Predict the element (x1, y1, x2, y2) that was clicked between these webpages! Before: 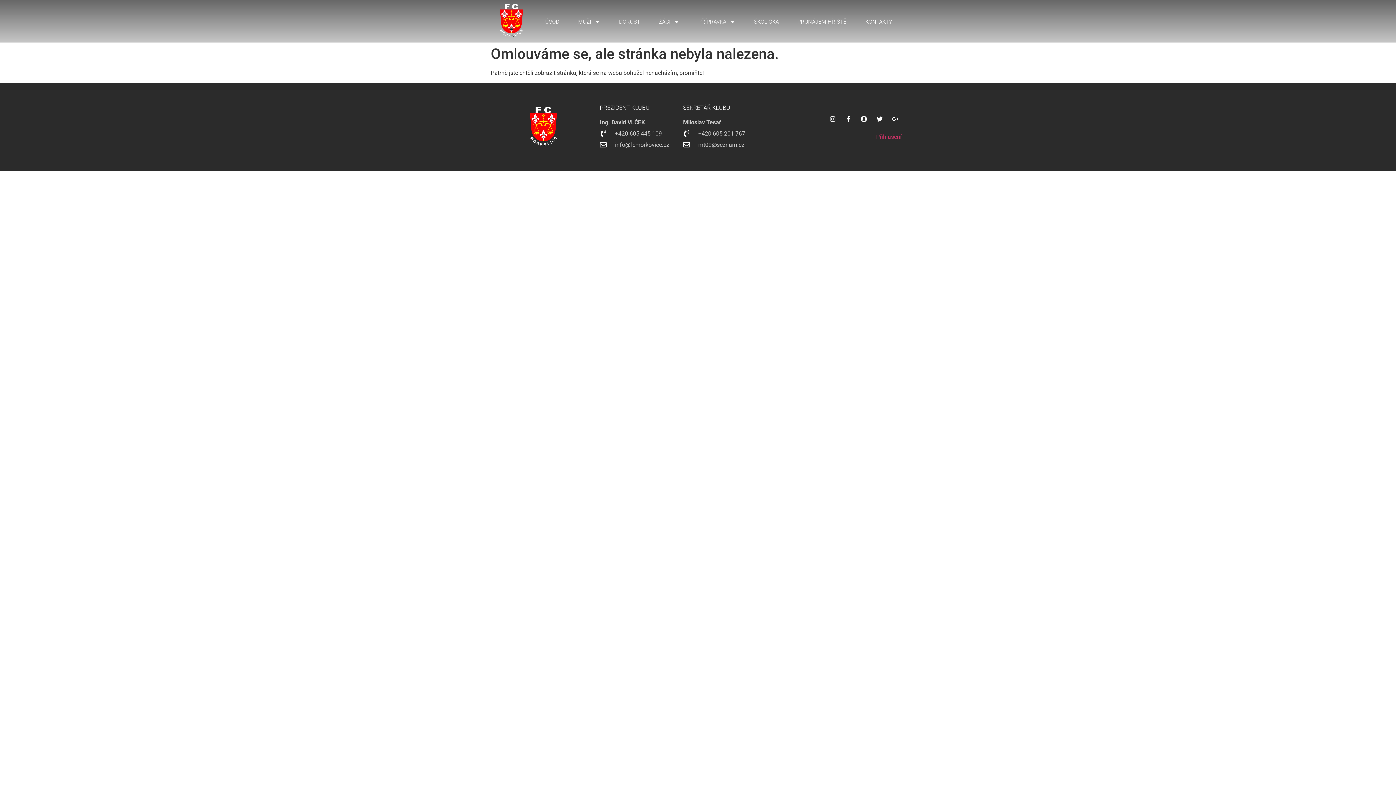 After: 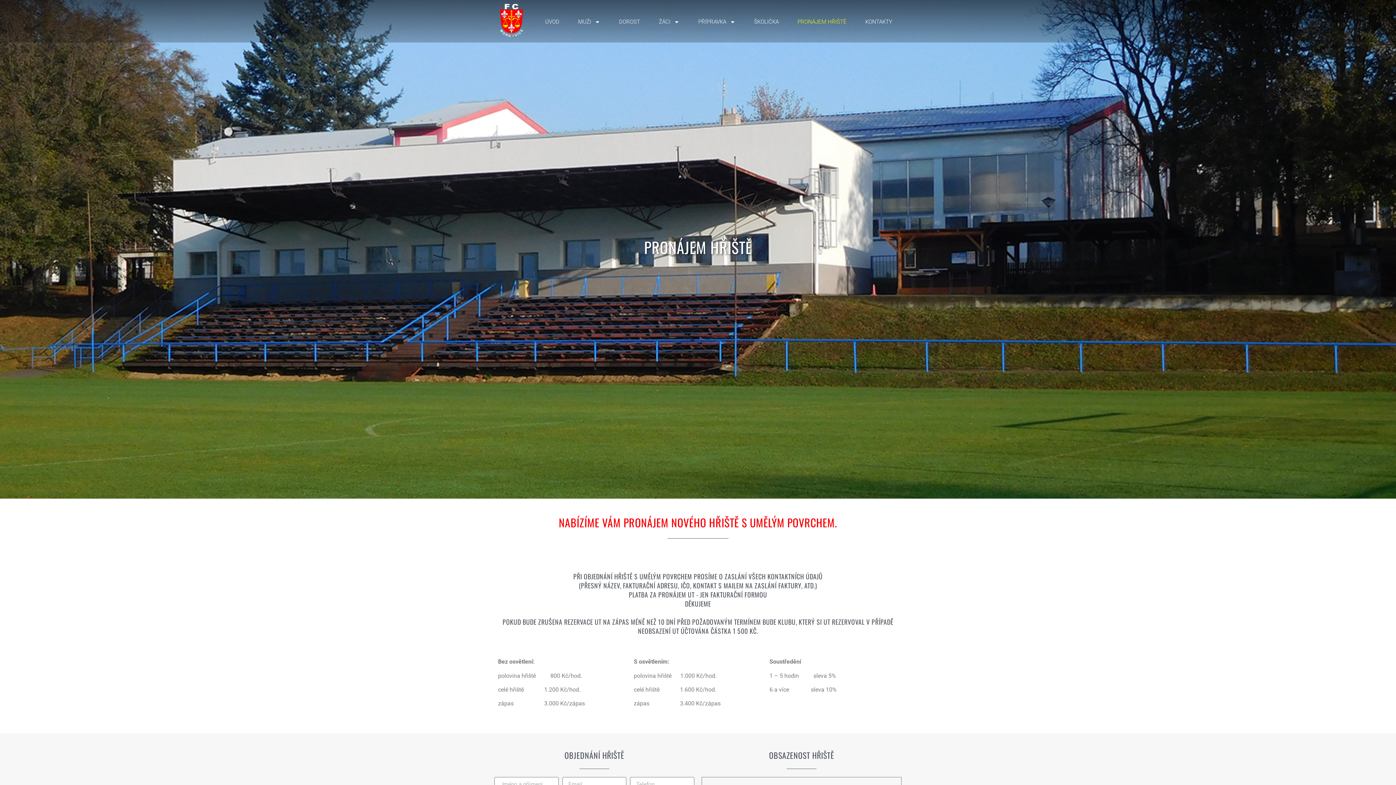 Action: bbox: (788, 11, 856, 32) label: PRONÁJEM HŘIŠTĚ